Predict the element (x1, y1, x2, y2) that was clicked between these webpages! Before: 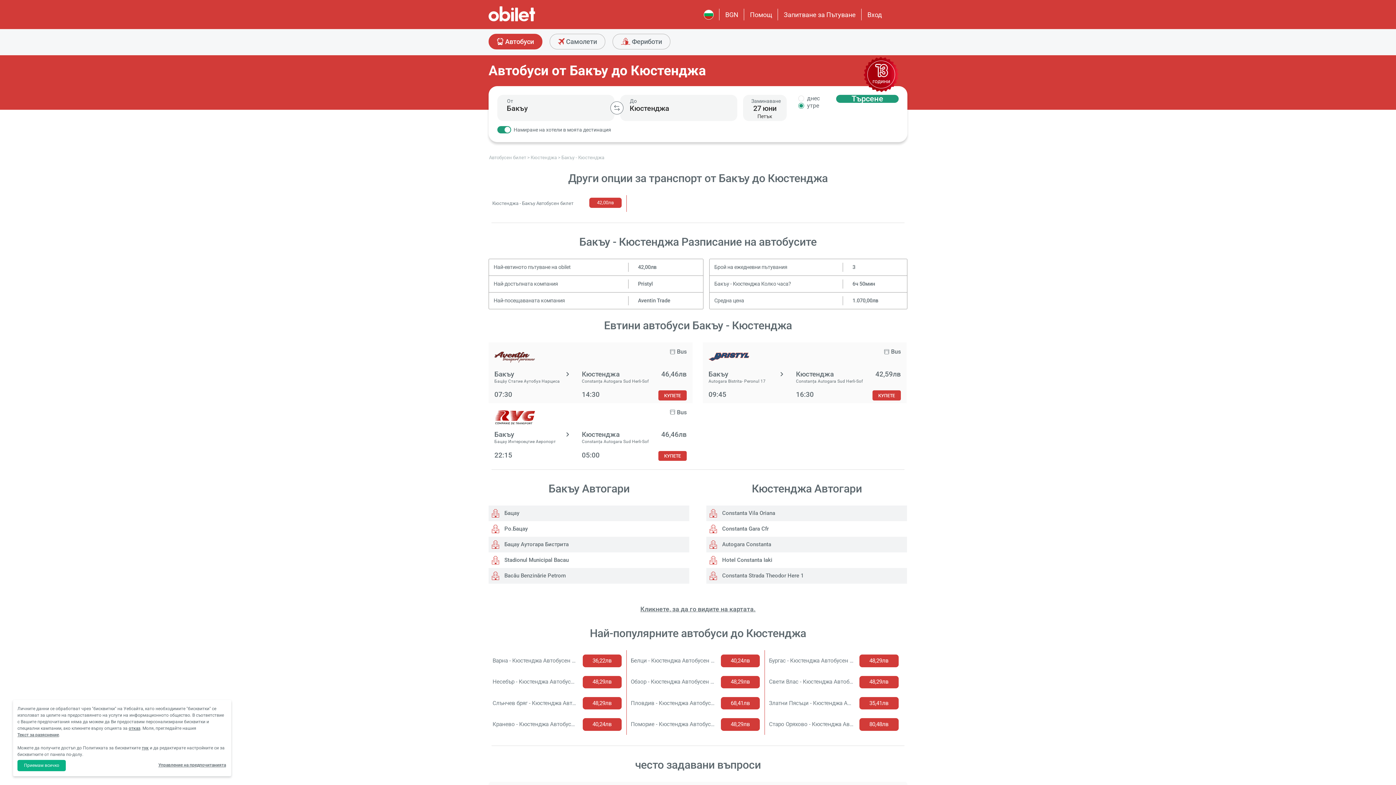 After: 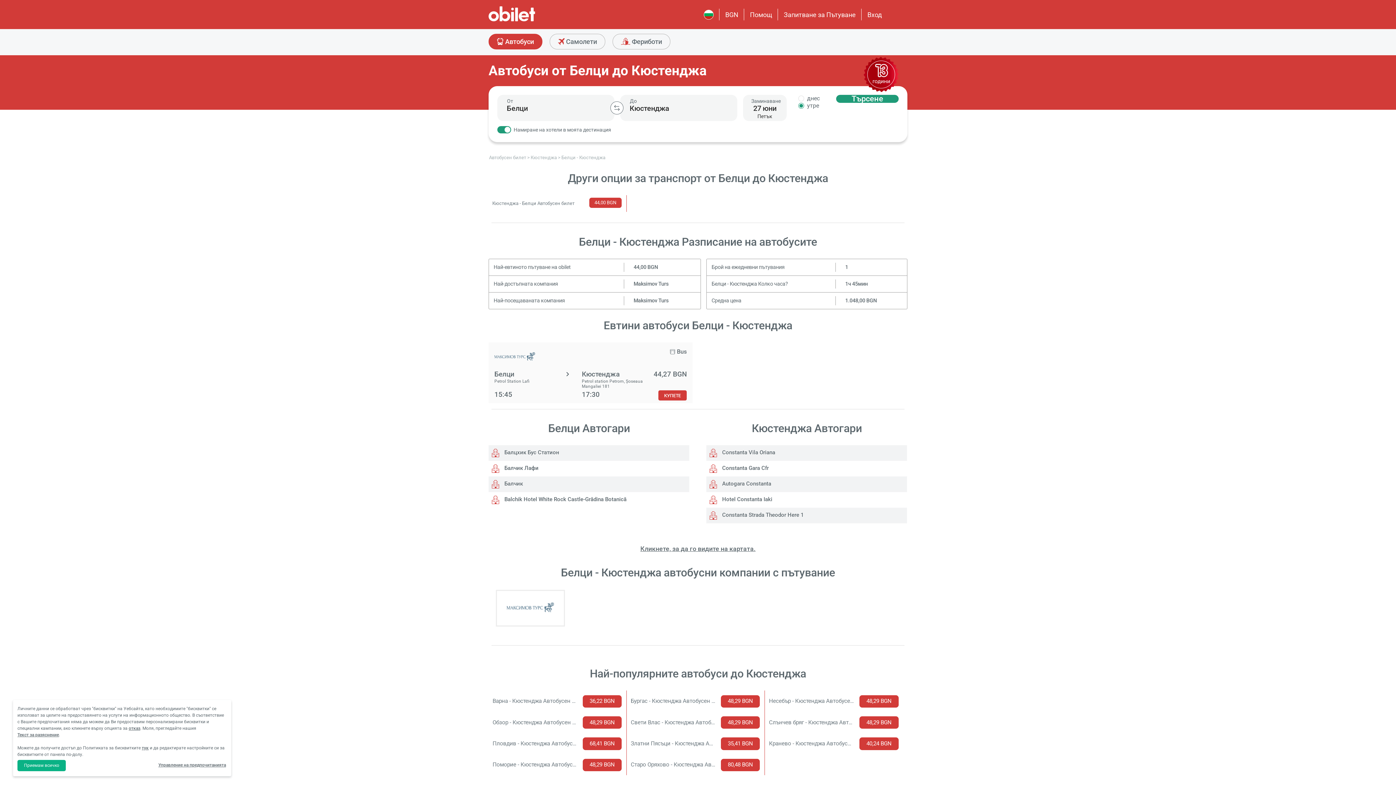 Action: label: Белци - Кюстенджа Автобусен билет
40,24лв bbox: (629, 652, 760, 669)